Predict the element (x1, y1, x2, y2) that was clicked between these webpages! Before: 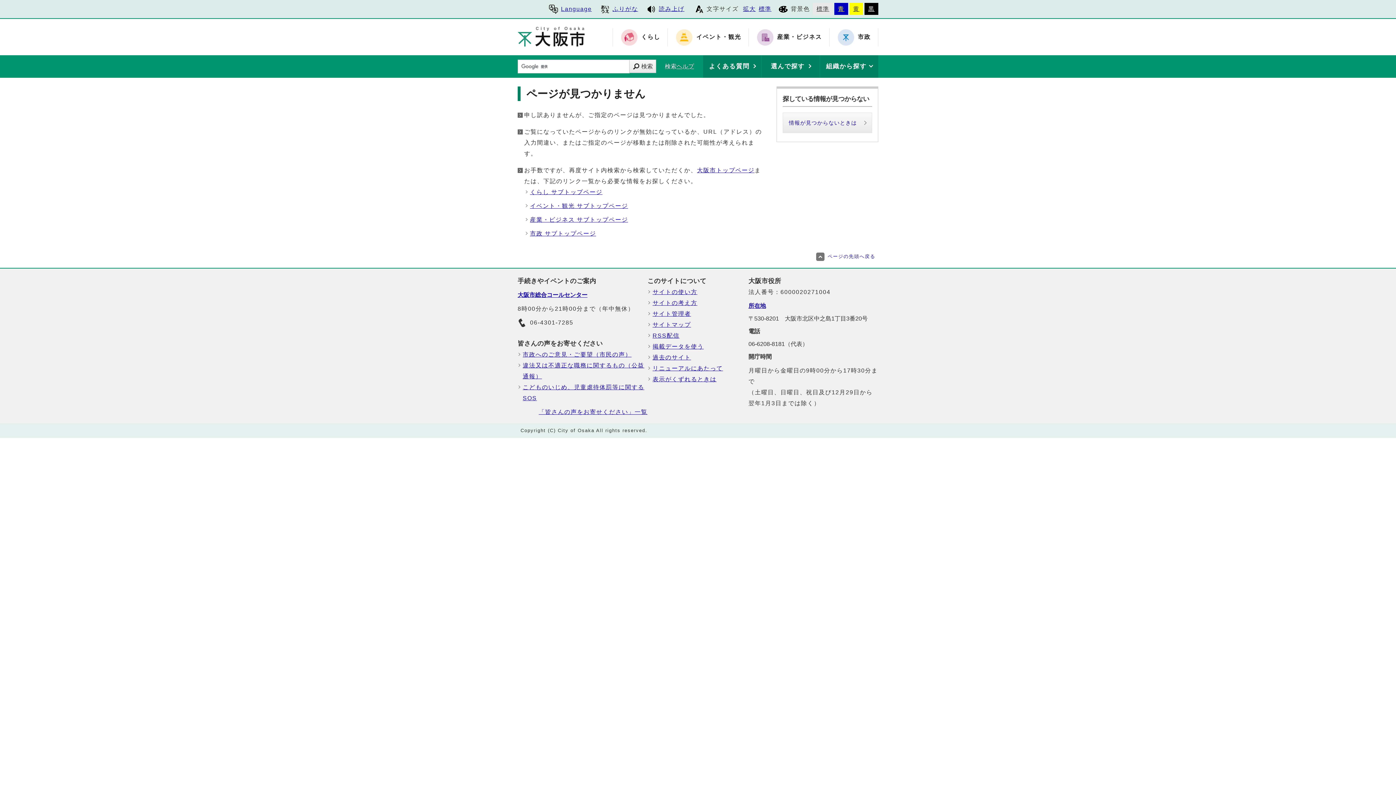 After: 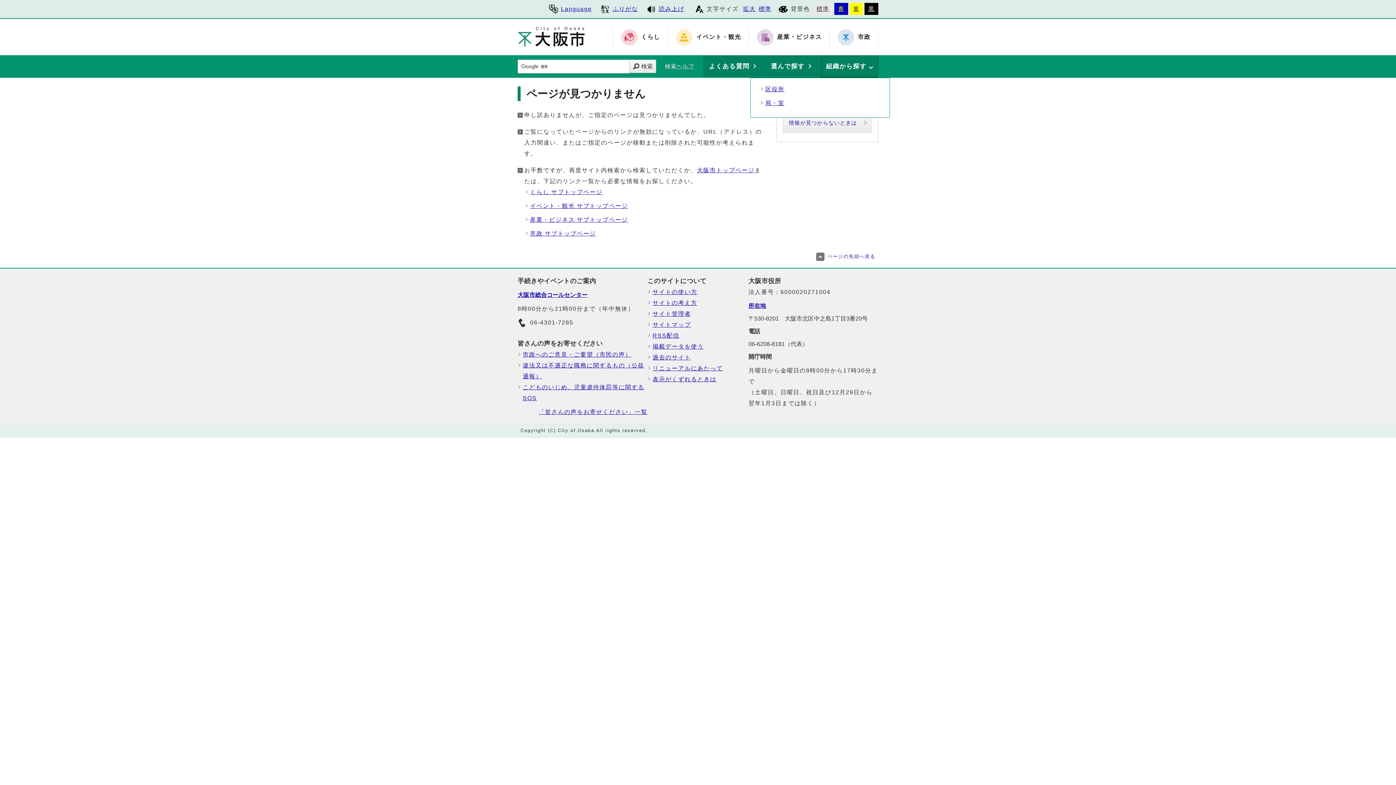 Action: label: 組織から探す bbox: (820, 55, 878, 77)